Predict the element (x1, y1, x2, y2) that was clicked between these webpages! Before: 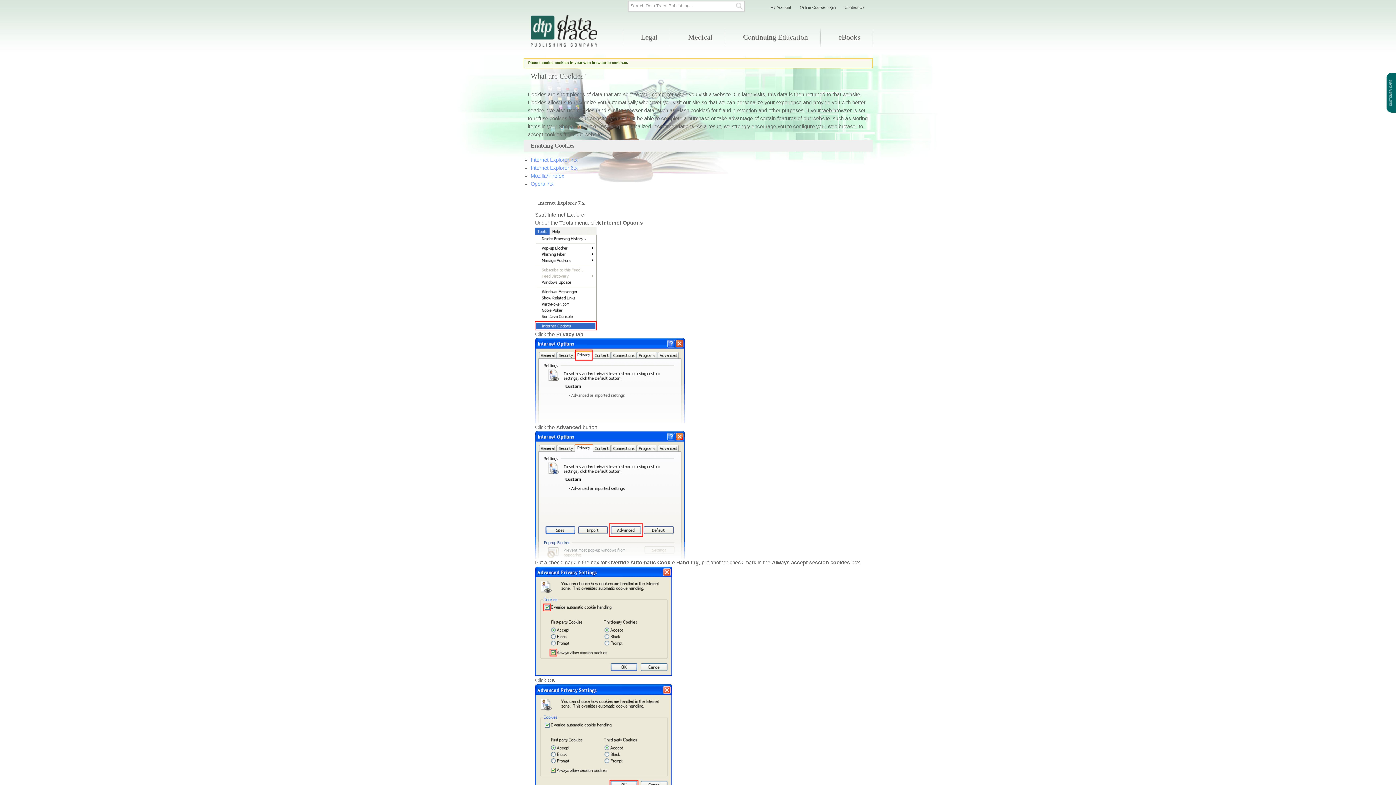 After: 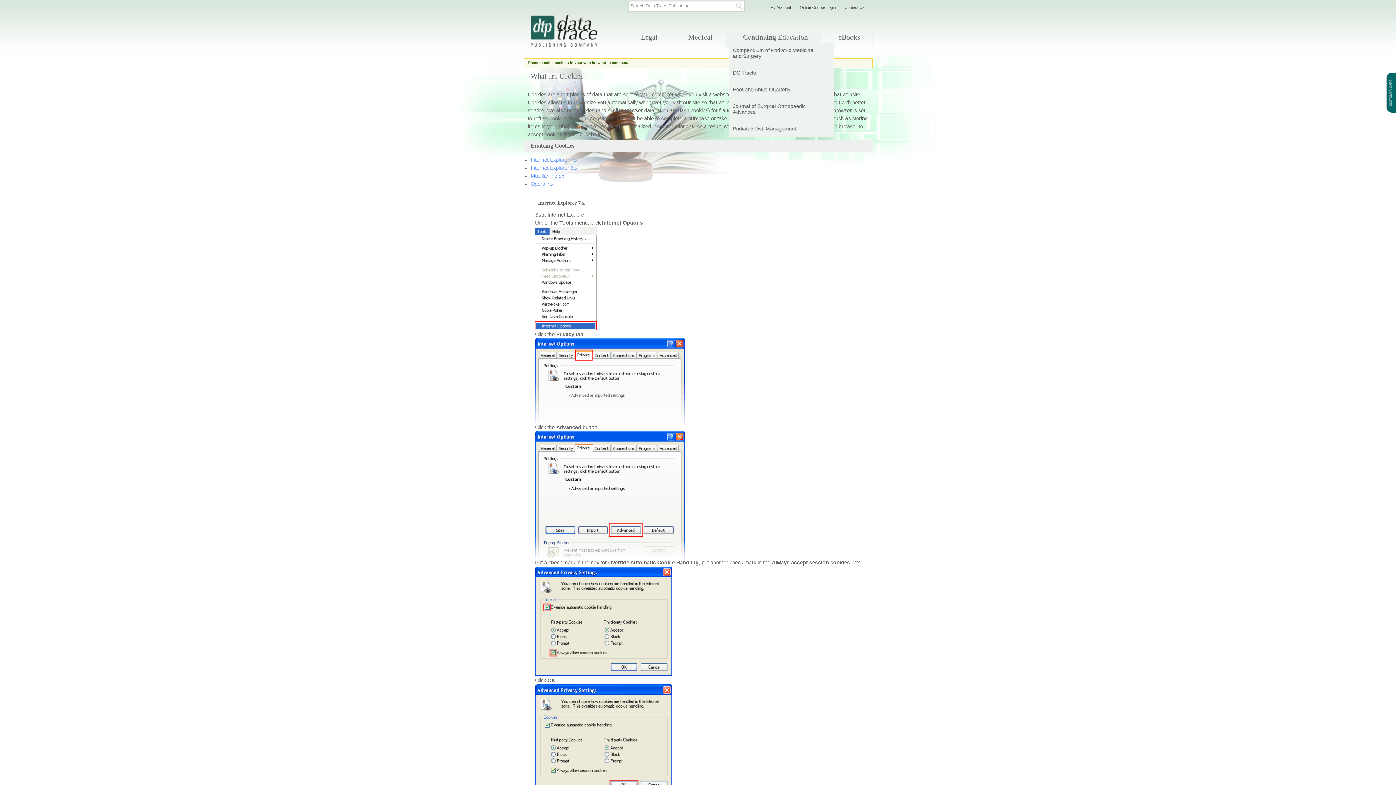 Action: label: Continuing Education bbox: (725, 27, 820, 46)